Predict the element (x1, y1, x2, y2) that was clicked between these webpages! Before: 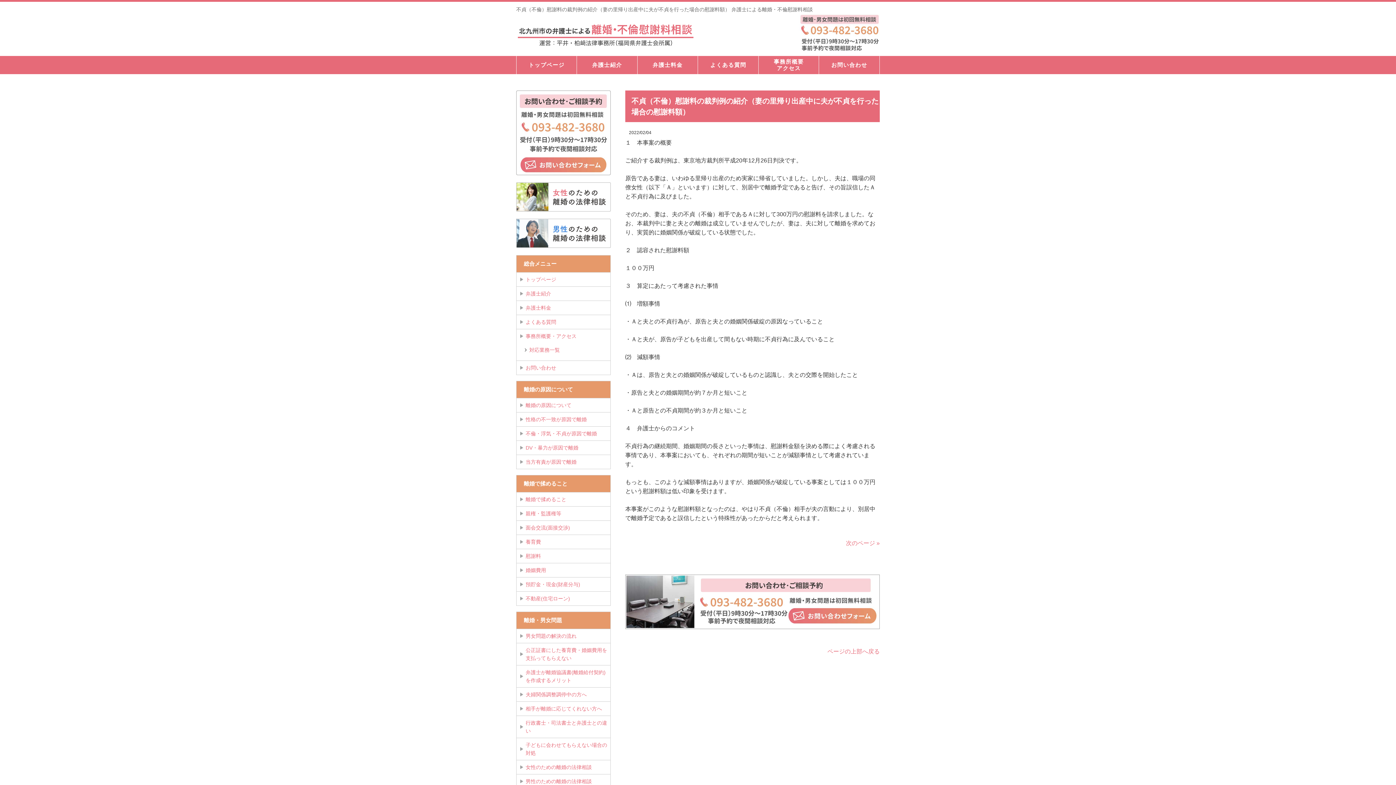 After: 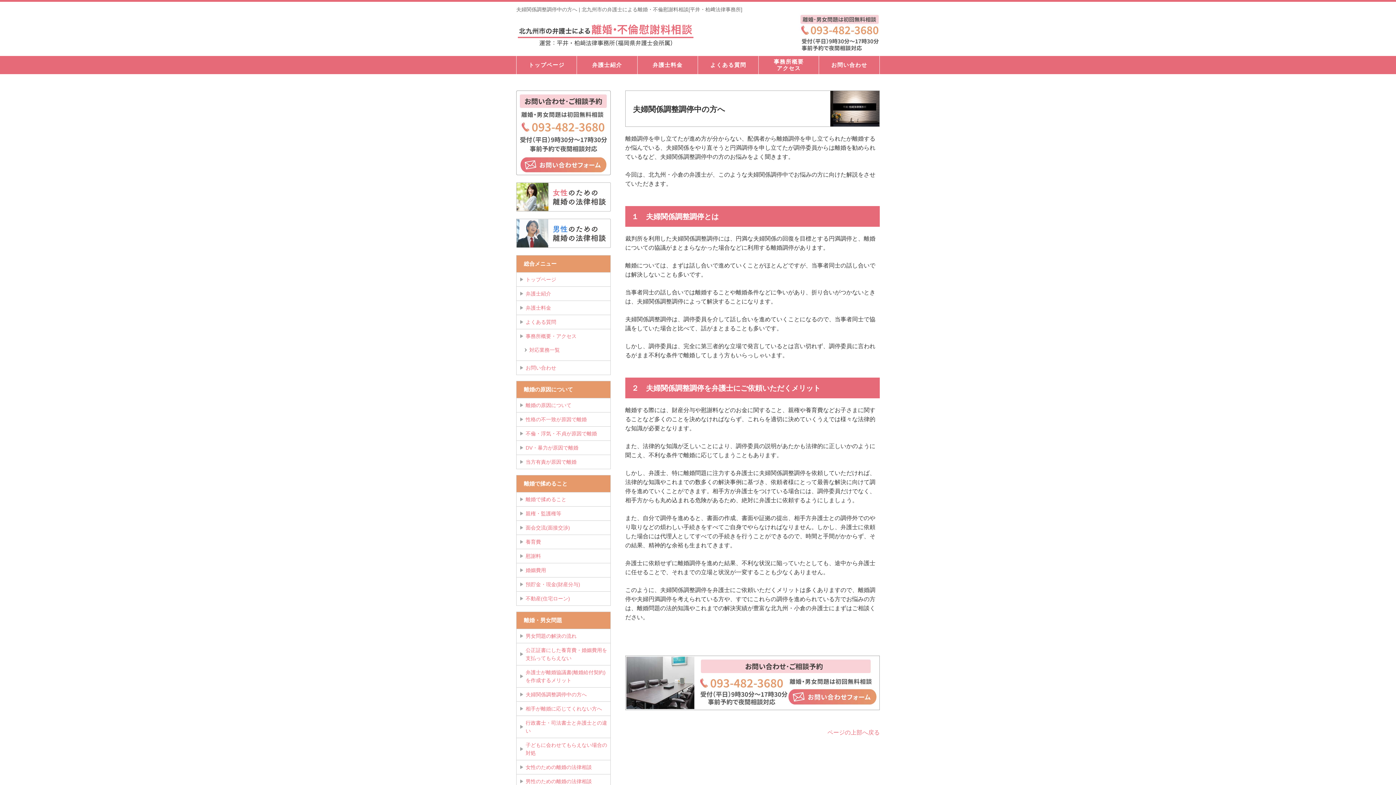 Action: label: 夫婦関係調整調停中の方へ bbox: (516, 688, 610, 701)